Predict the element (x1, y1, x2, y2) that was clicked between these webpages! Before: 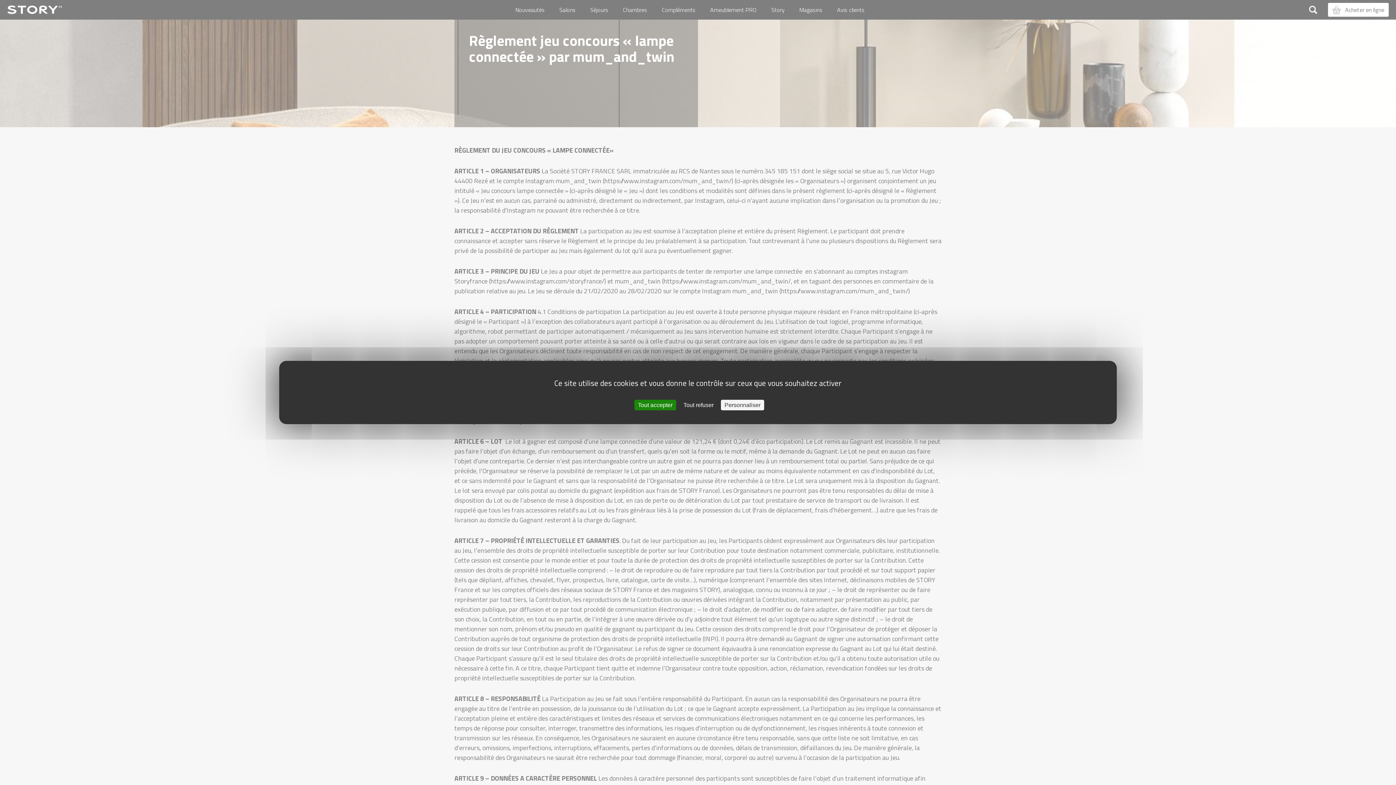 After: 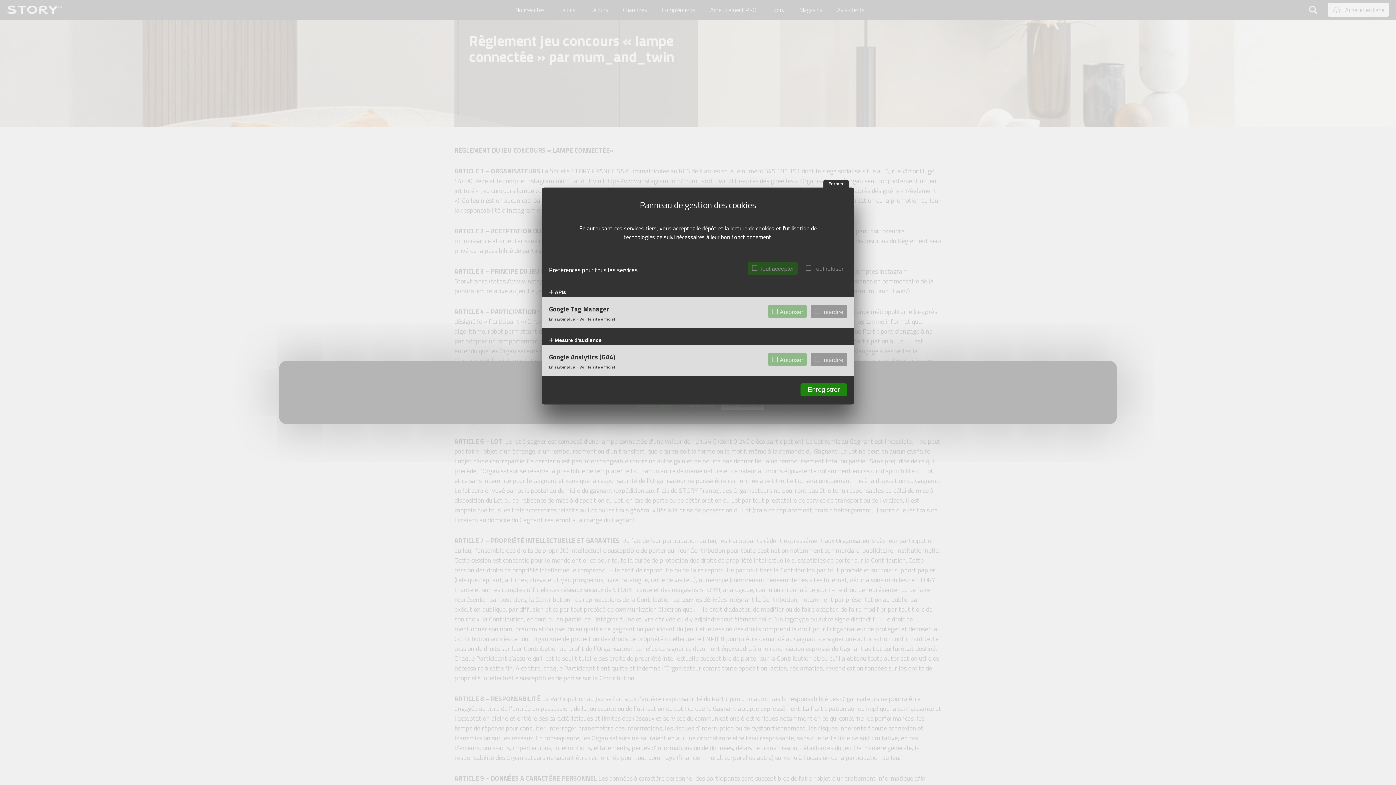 Action: label: Personnaliser (fenêtre modale) bbox: (721, 400, 764, 410)